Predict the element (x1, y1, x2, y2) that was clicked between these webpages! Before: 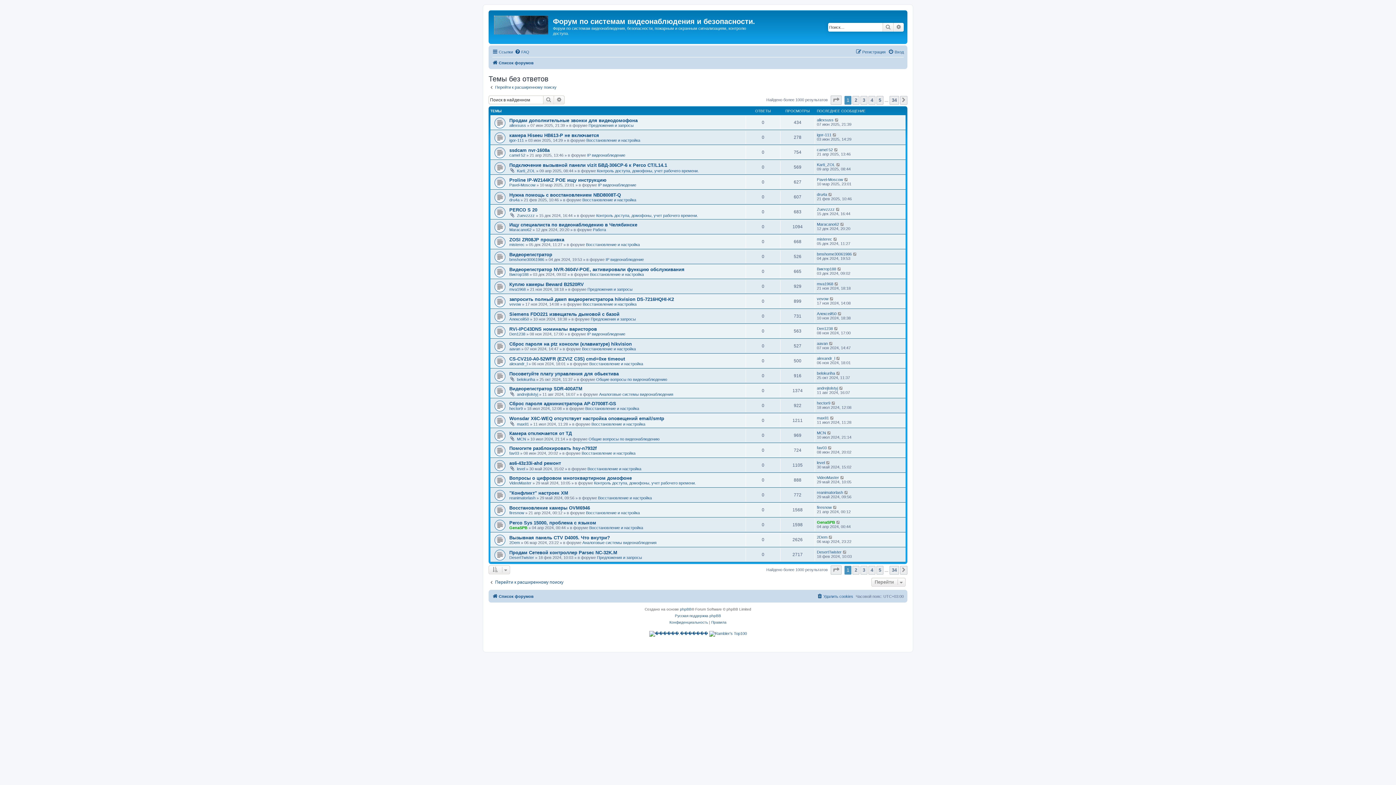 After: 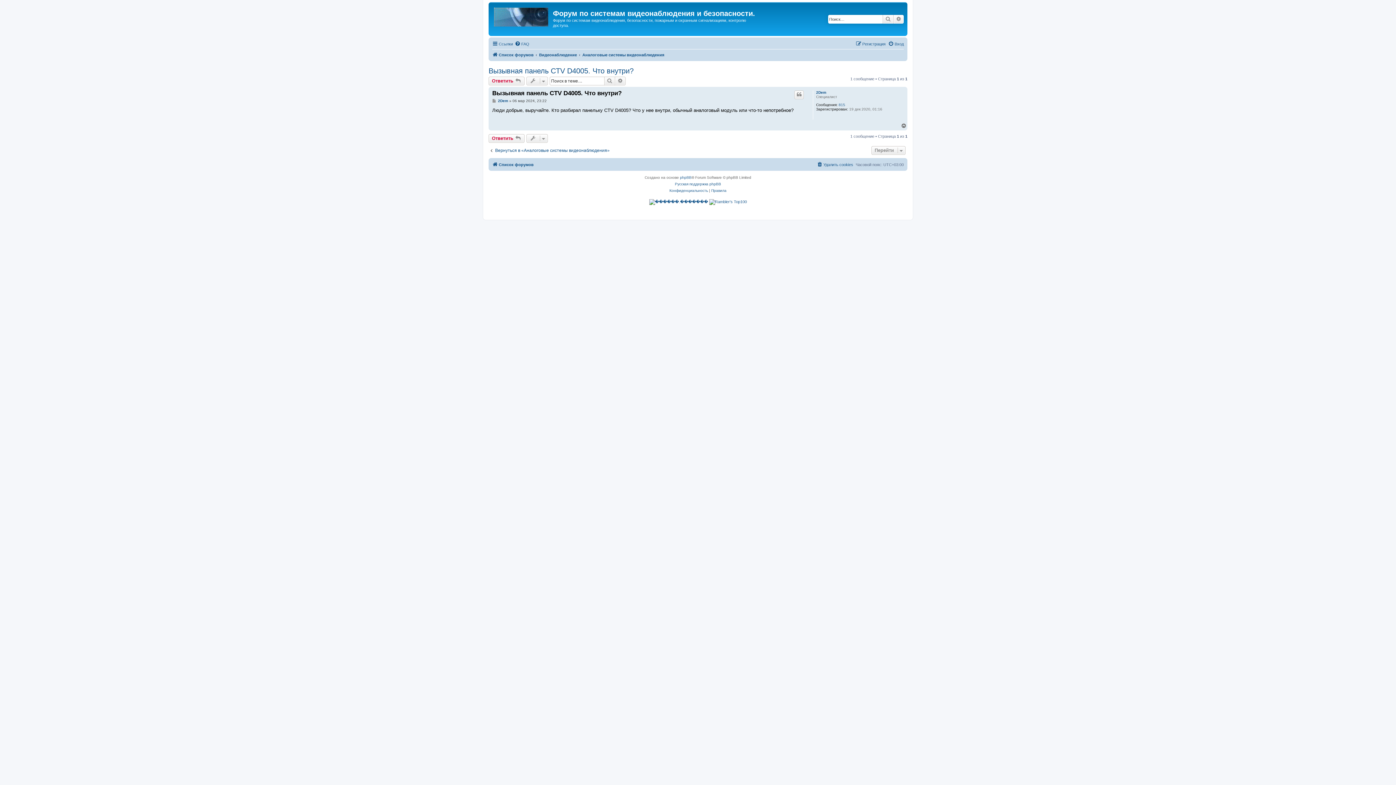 Action: bbox: (828, 535, 833, 539)